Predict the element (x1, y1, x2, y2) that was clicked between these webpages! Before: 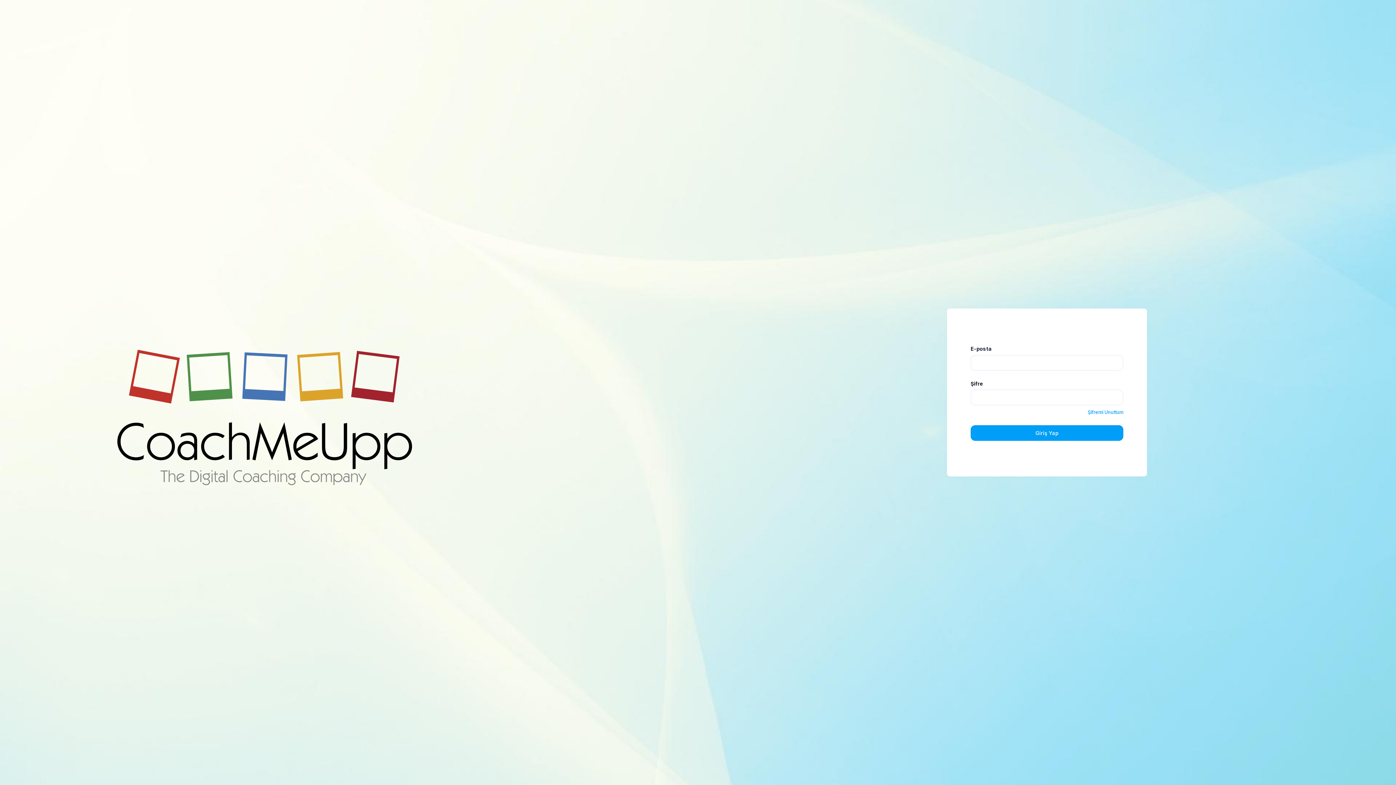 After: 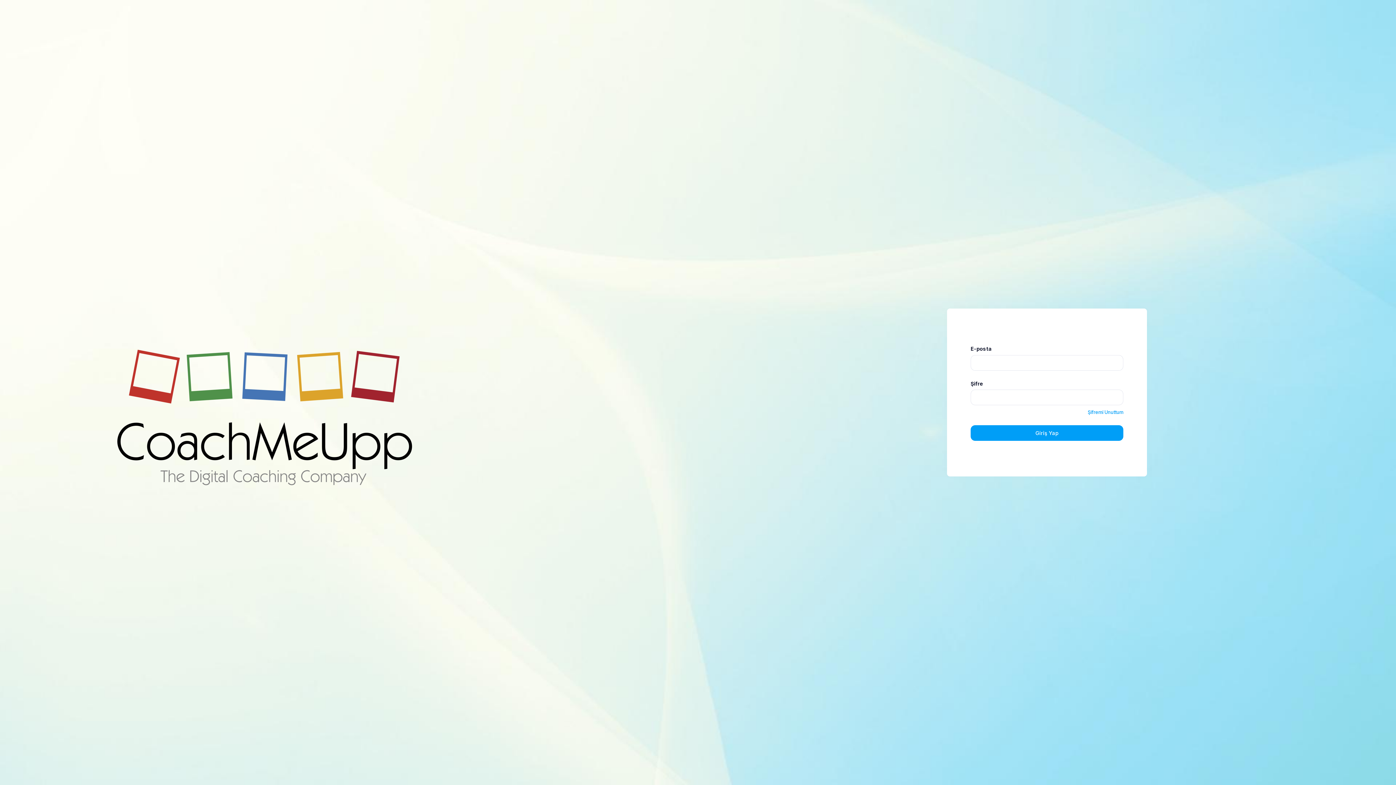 Action: bbox: (970, 425, 1123, 441) label: Giriş Yap